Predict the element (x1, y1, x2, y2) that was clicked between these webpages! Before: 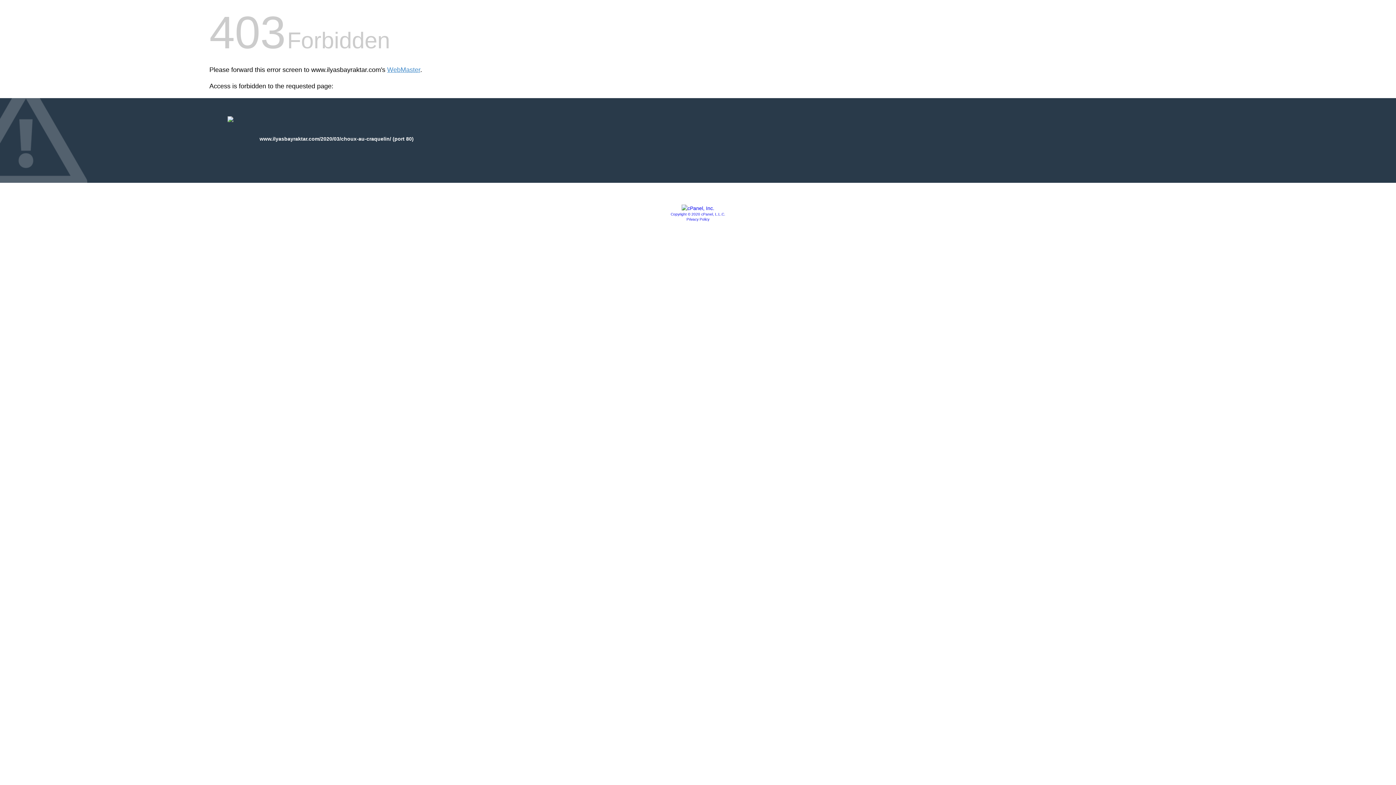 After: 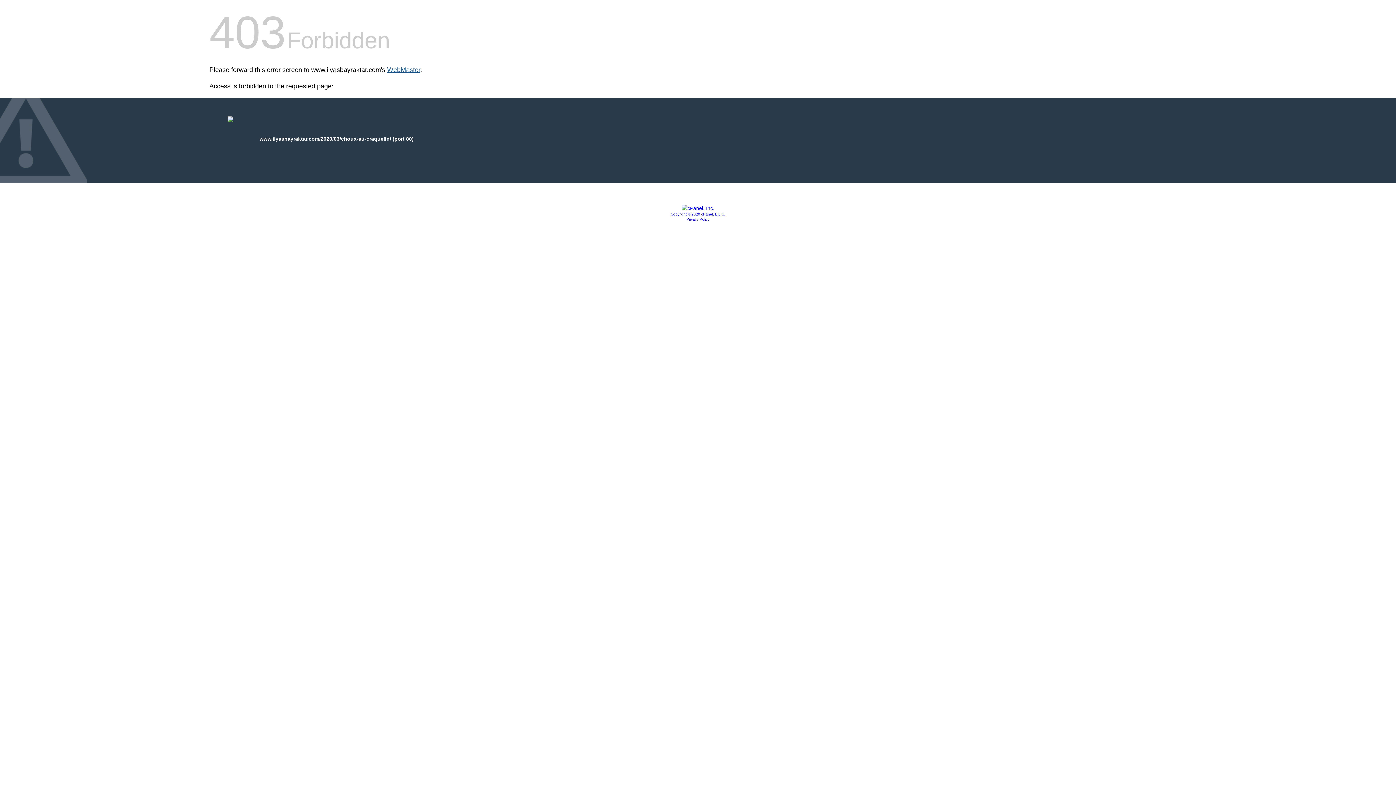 Action: label: WebMaster bbox: (387, 66, 420, 73)